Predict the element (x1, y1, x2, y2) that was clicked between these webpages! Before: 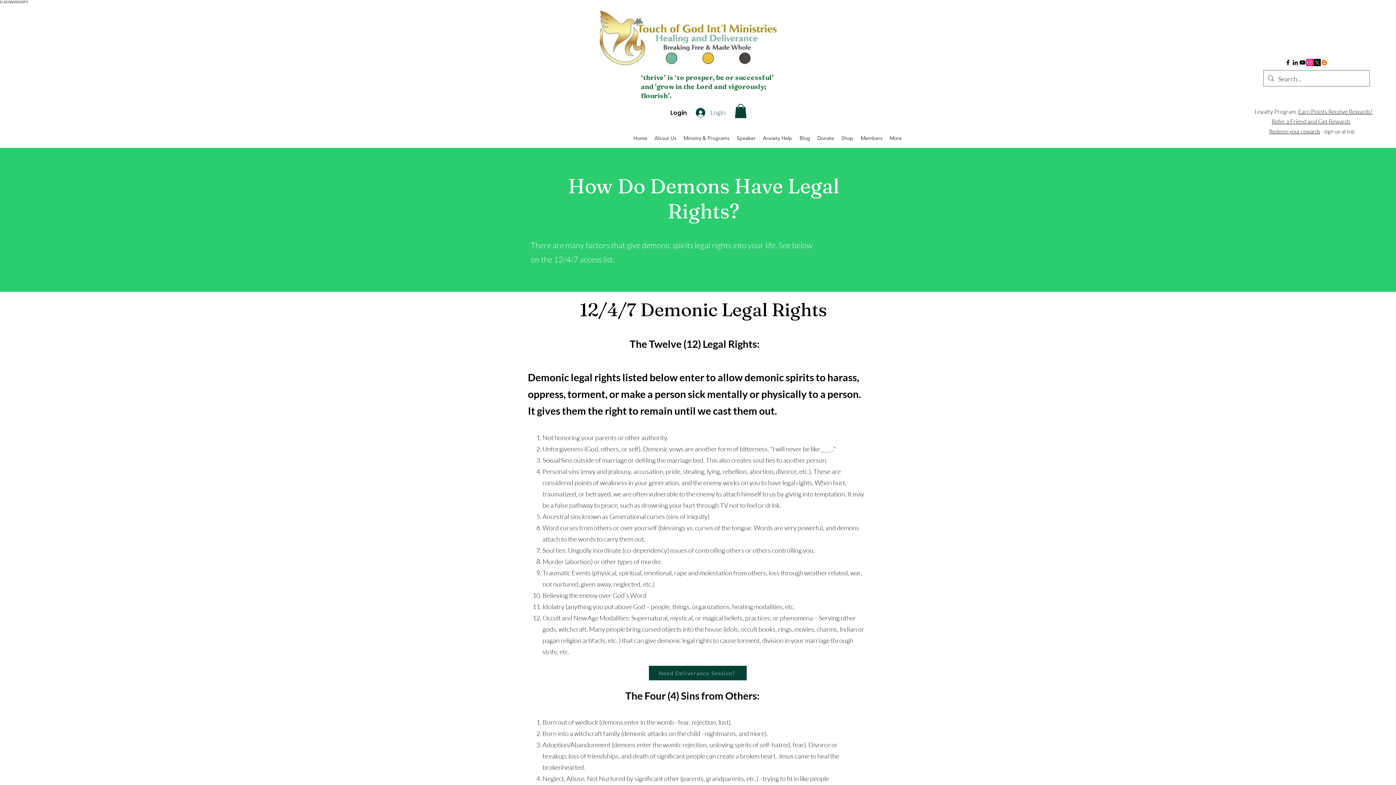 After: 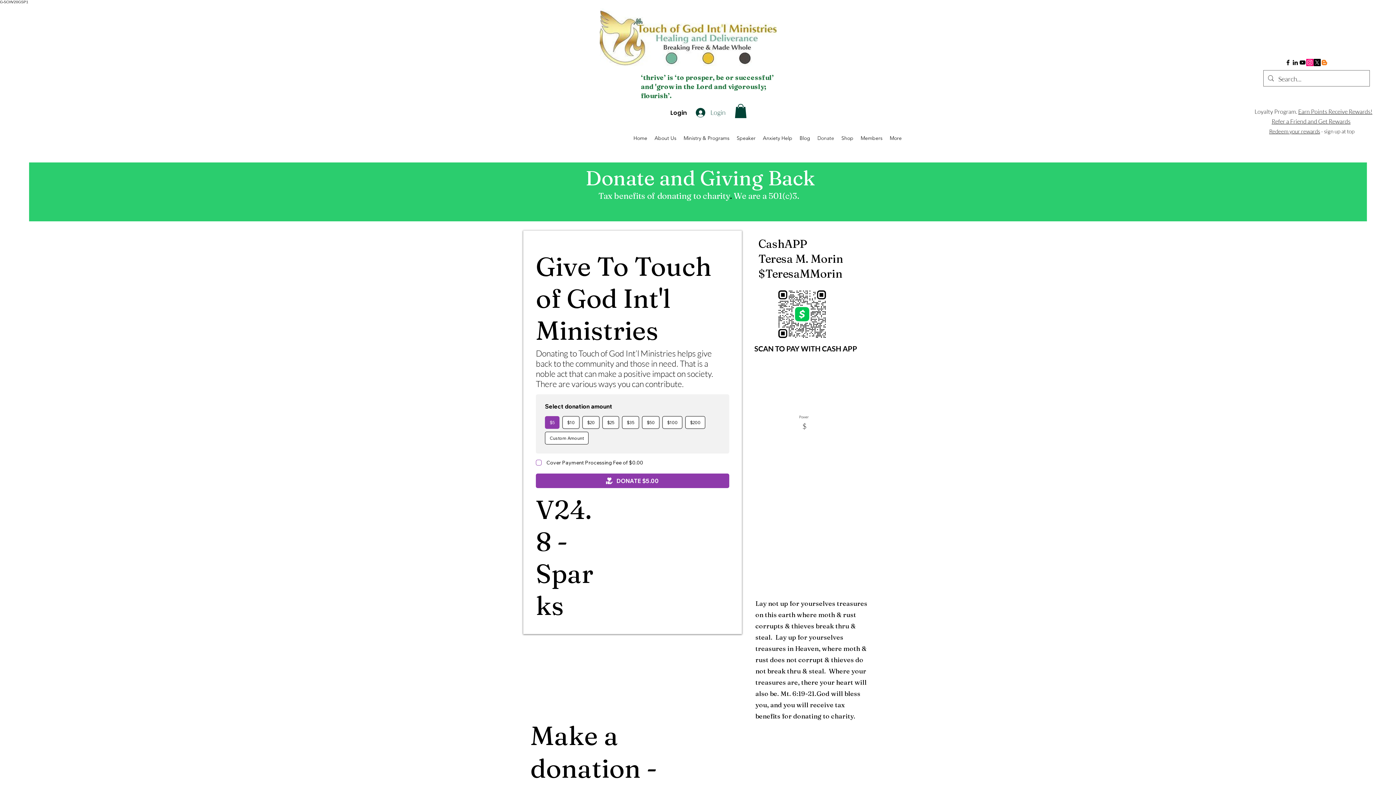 Action: bbox: (813, 132, 837, 143) label: Donate